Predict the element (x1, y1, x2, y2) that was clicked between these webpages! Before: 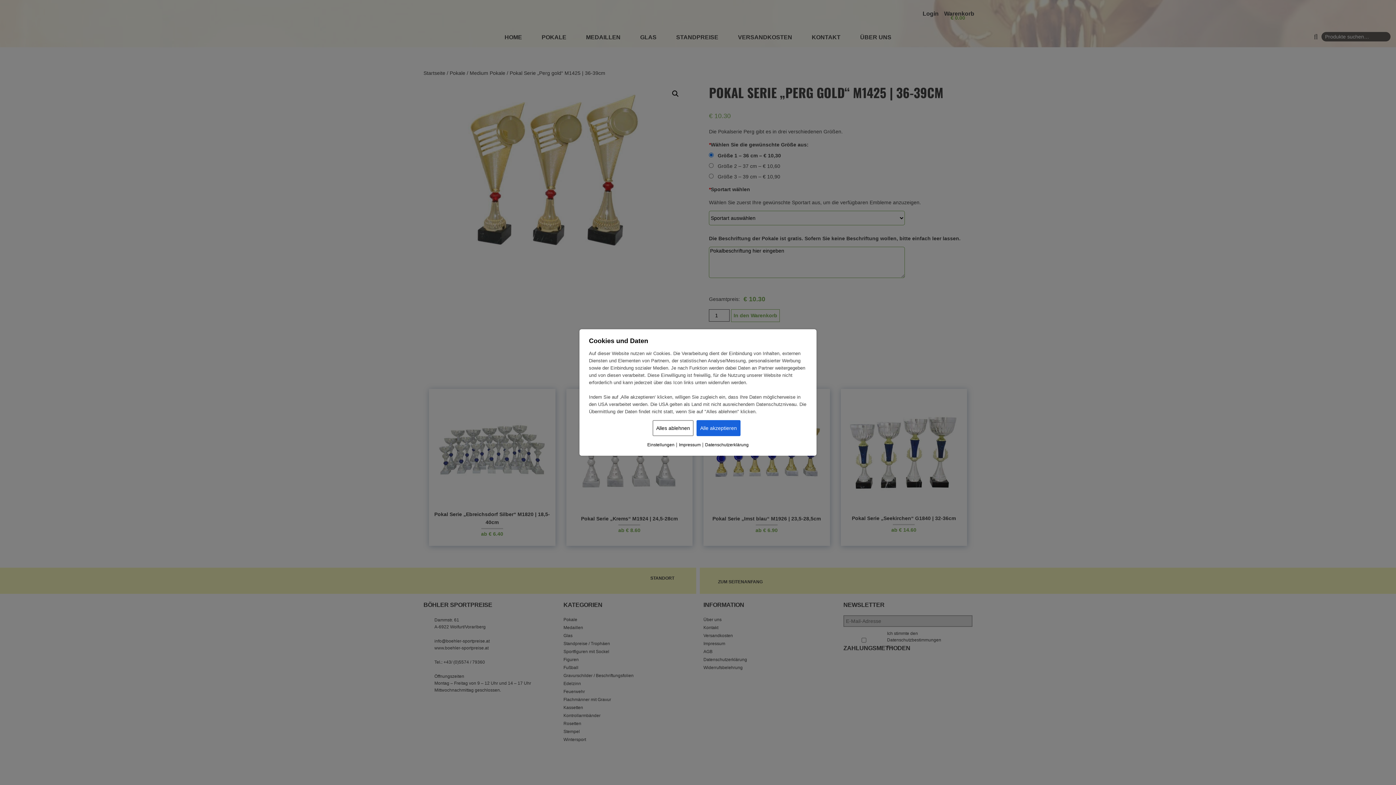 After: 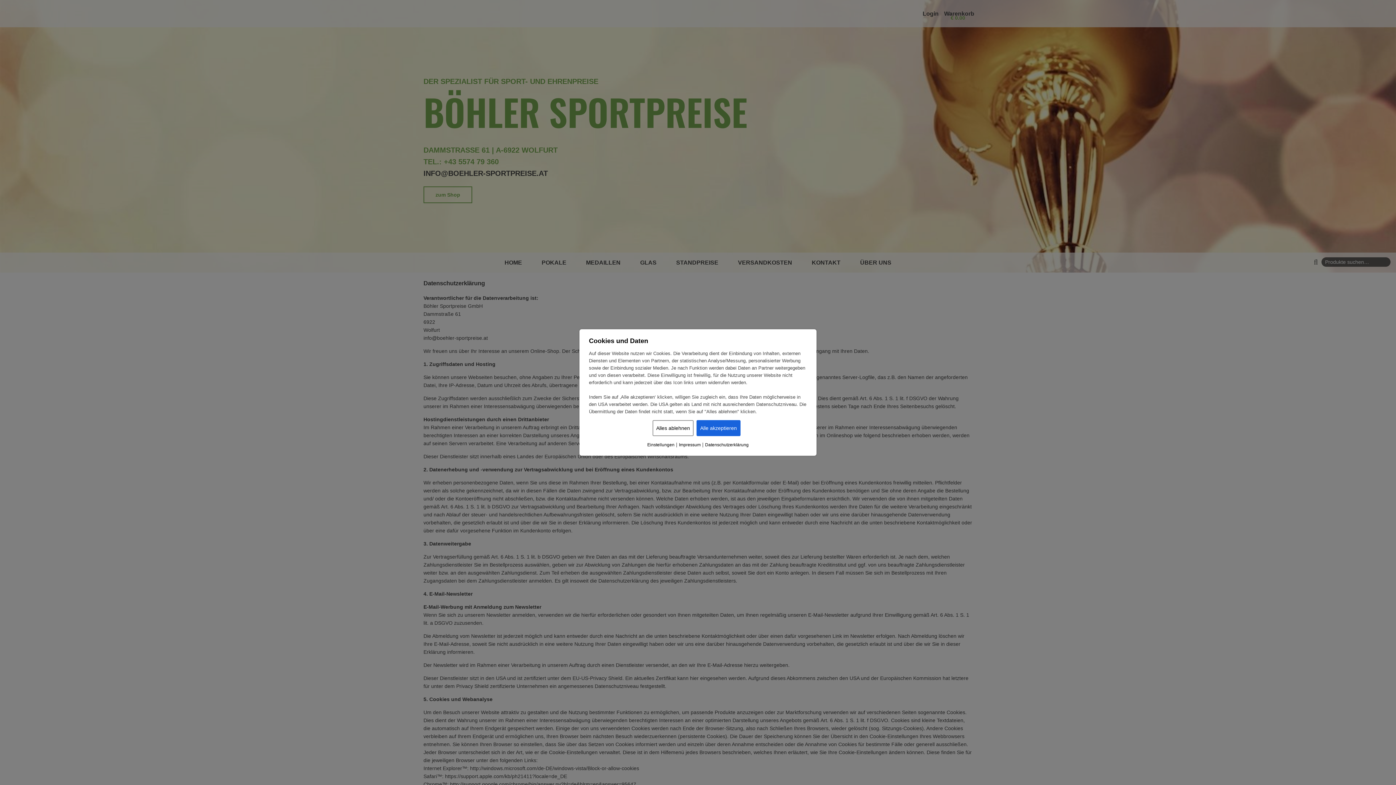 Action: bbox: (705, 441, 748, 448) label: Datenschutzerklärung